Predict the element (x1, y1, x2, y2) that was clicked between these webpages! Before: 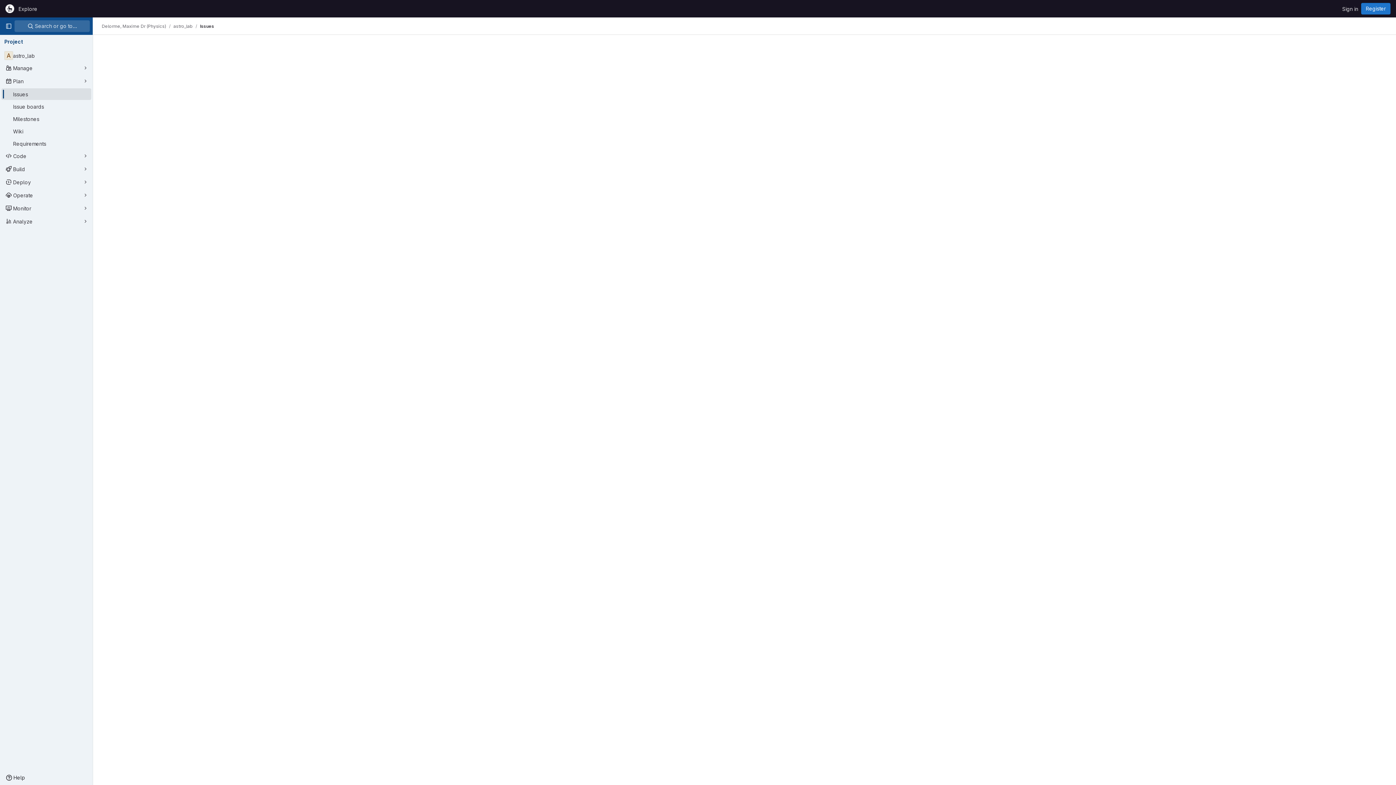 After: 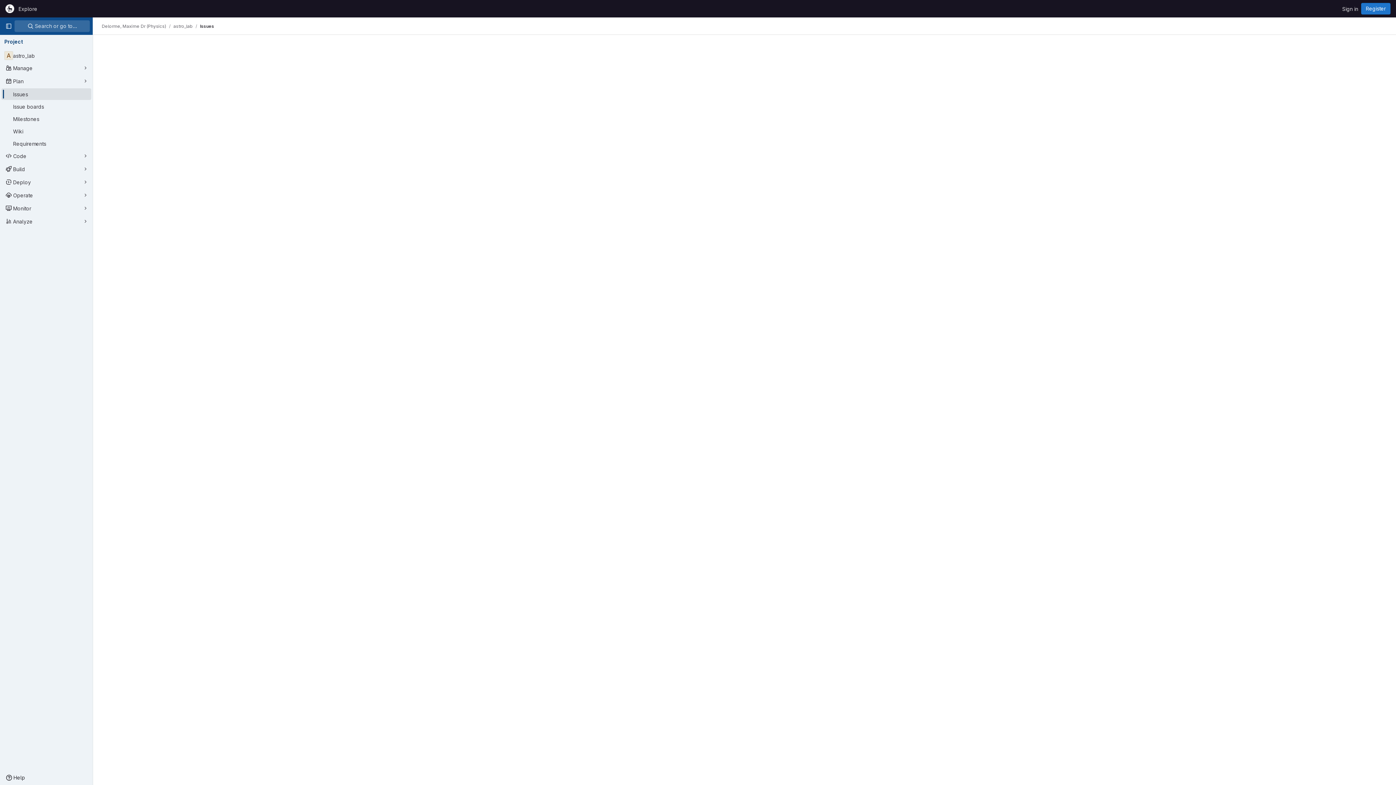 Action: bbox: (200, 23, 214, 29) label: Issues